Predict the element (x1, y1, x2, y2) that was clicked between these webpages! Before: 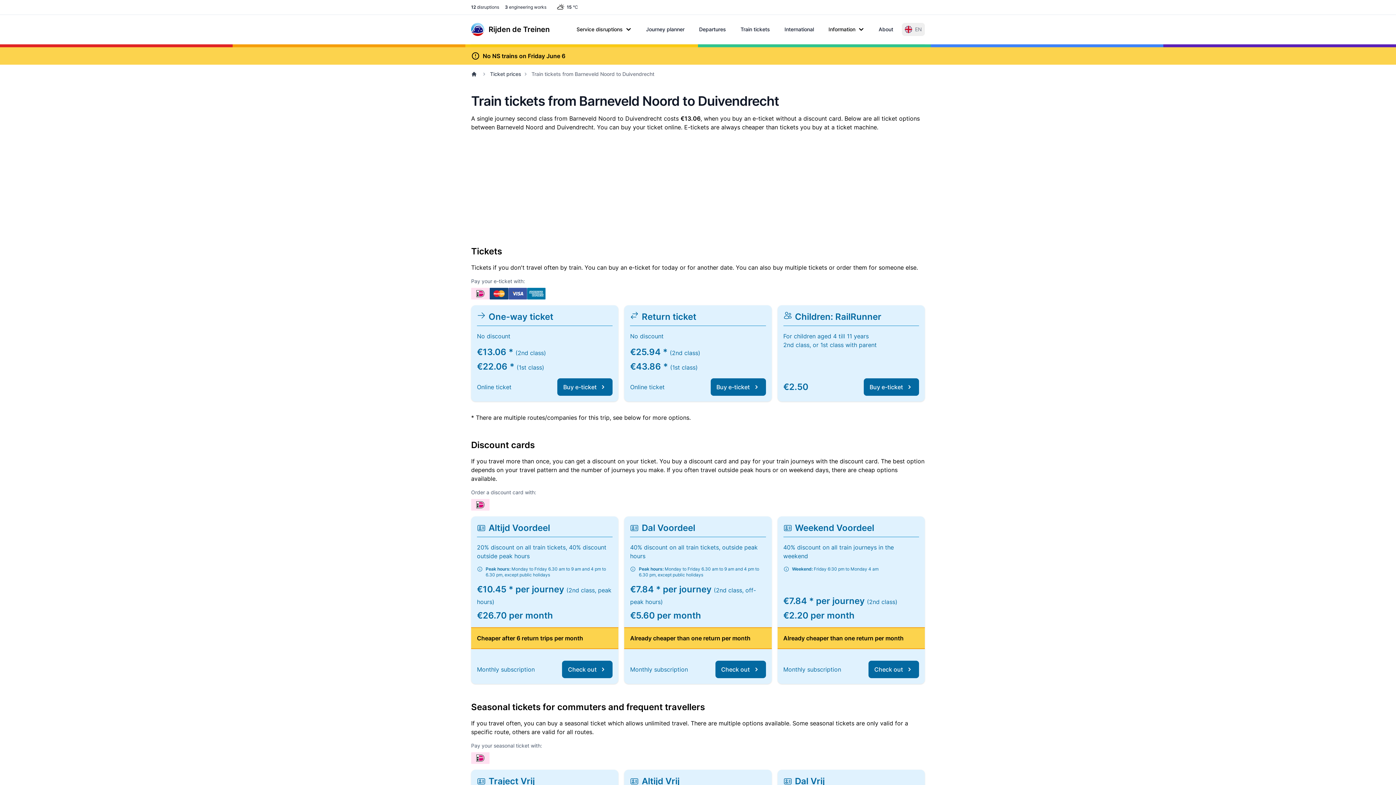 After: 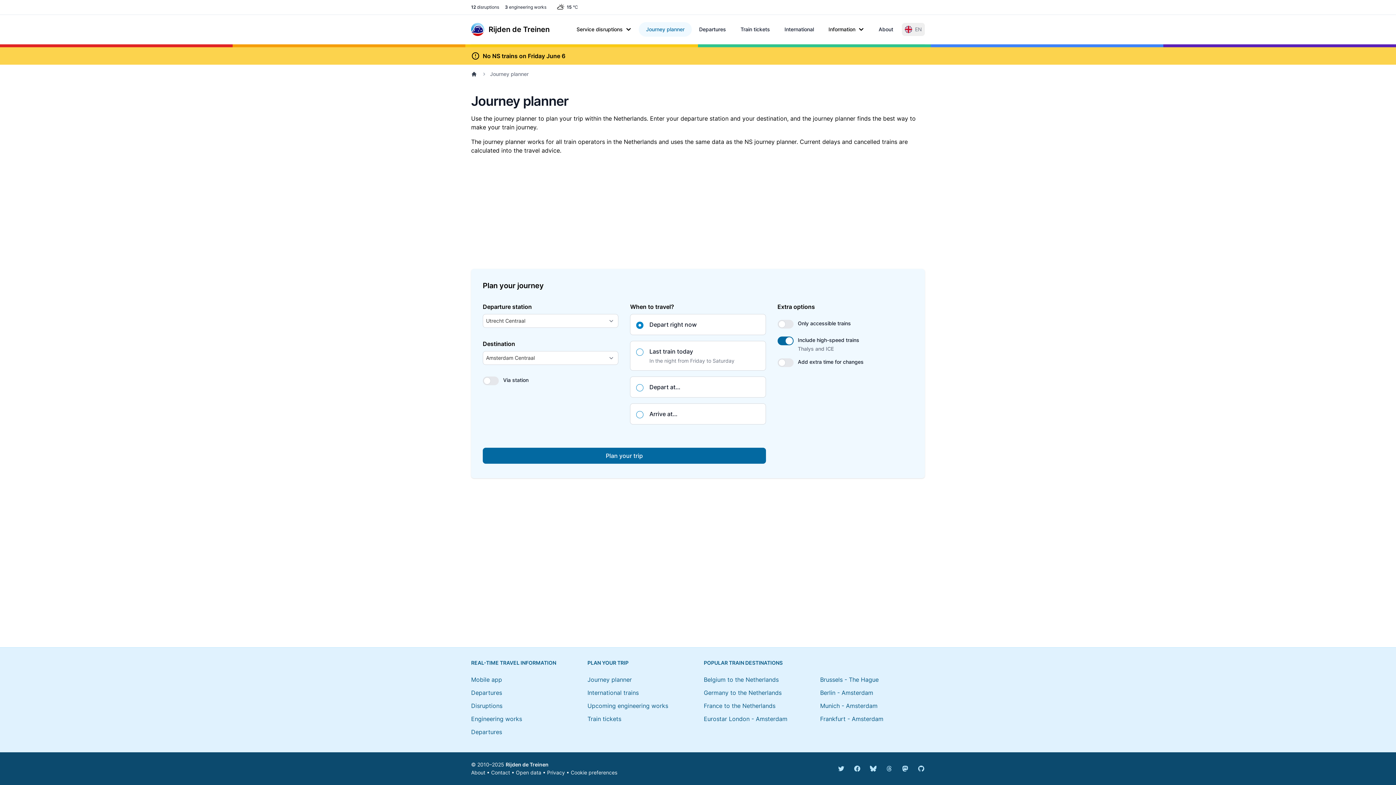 Action: bbox: (638, 22, 692, 36) label: Journey planner